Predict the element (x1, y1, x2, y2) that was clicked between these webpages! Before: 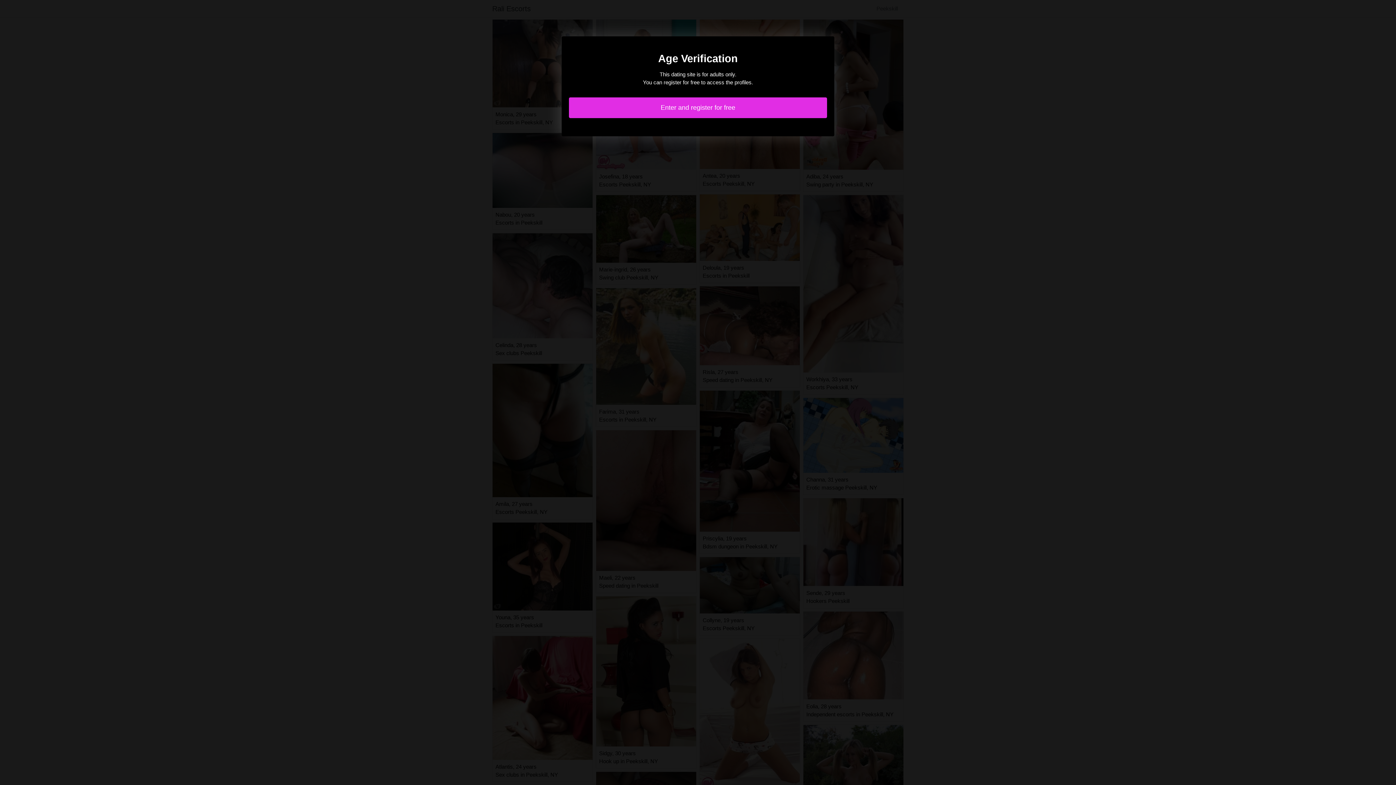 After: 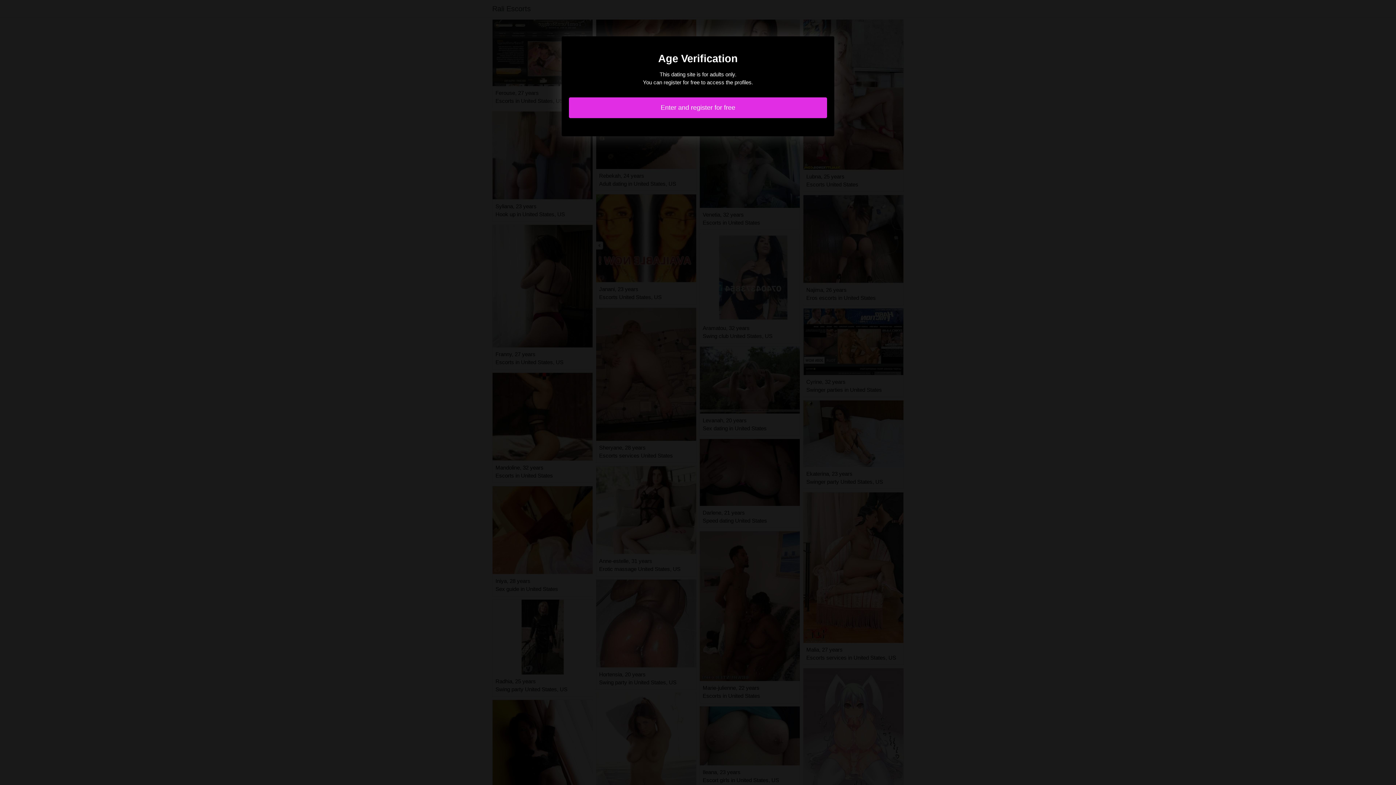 Action: bbox: (569, 97, 827, 118) label: Enter and register for free